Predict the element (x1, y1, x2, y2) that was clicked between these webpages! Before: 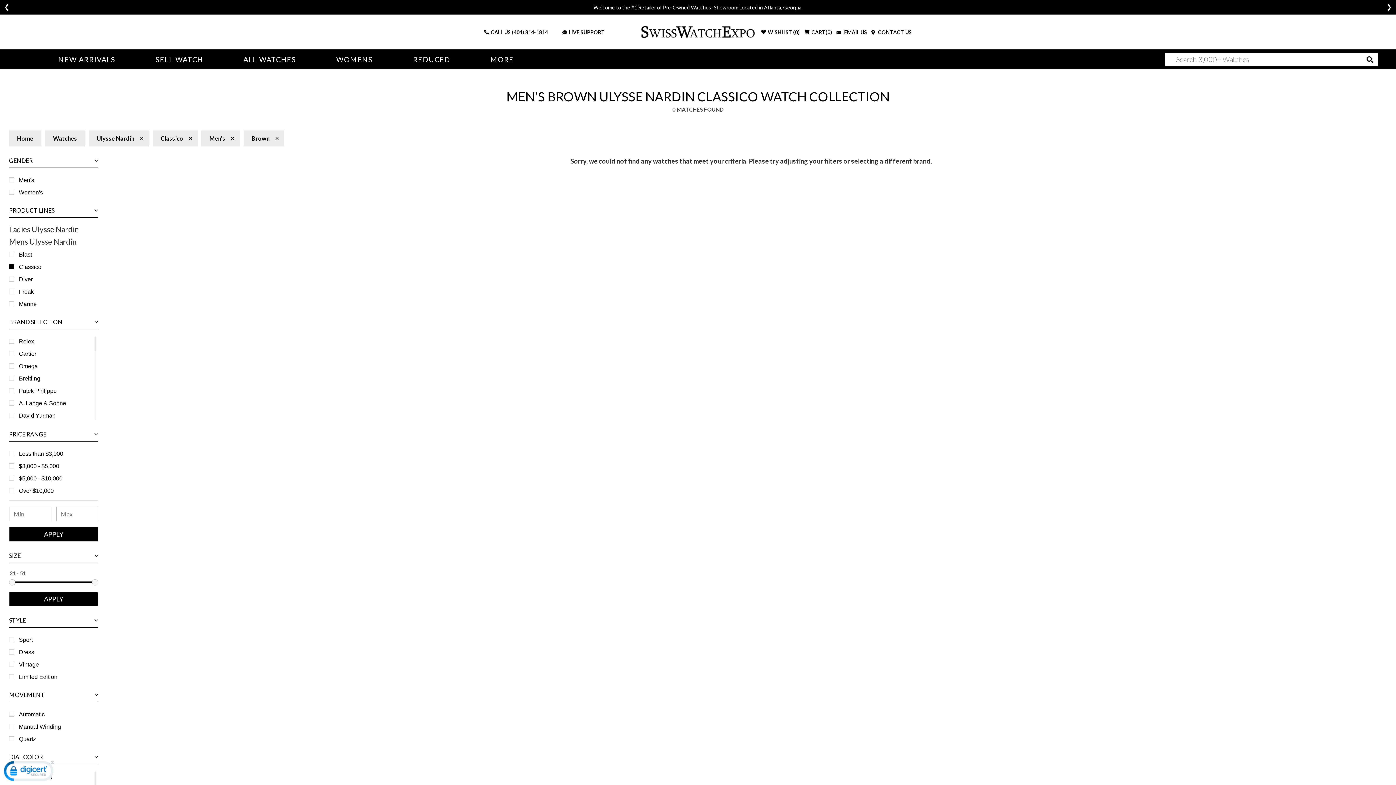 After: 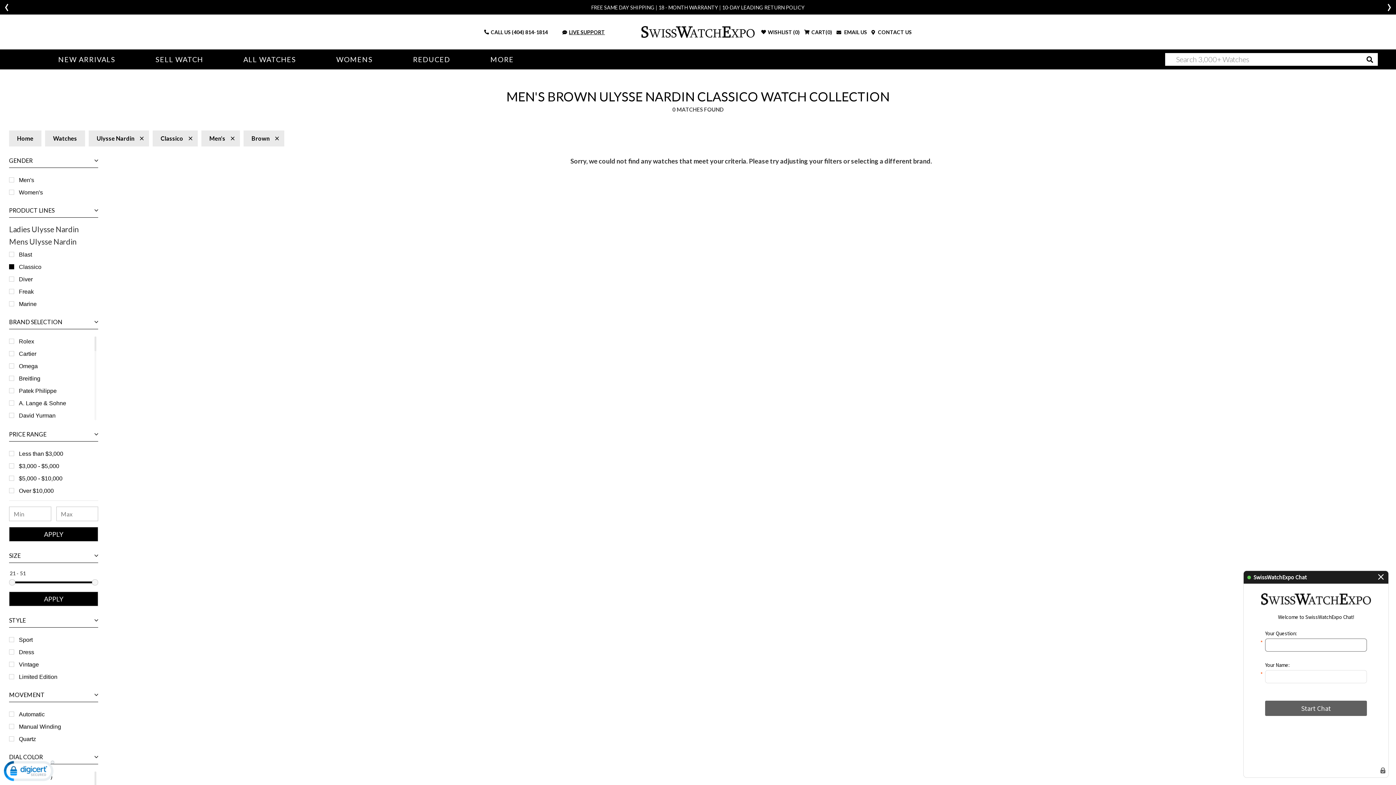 Action: bbox: (562, 28, 605, 35) label: LIVE SUPPORT